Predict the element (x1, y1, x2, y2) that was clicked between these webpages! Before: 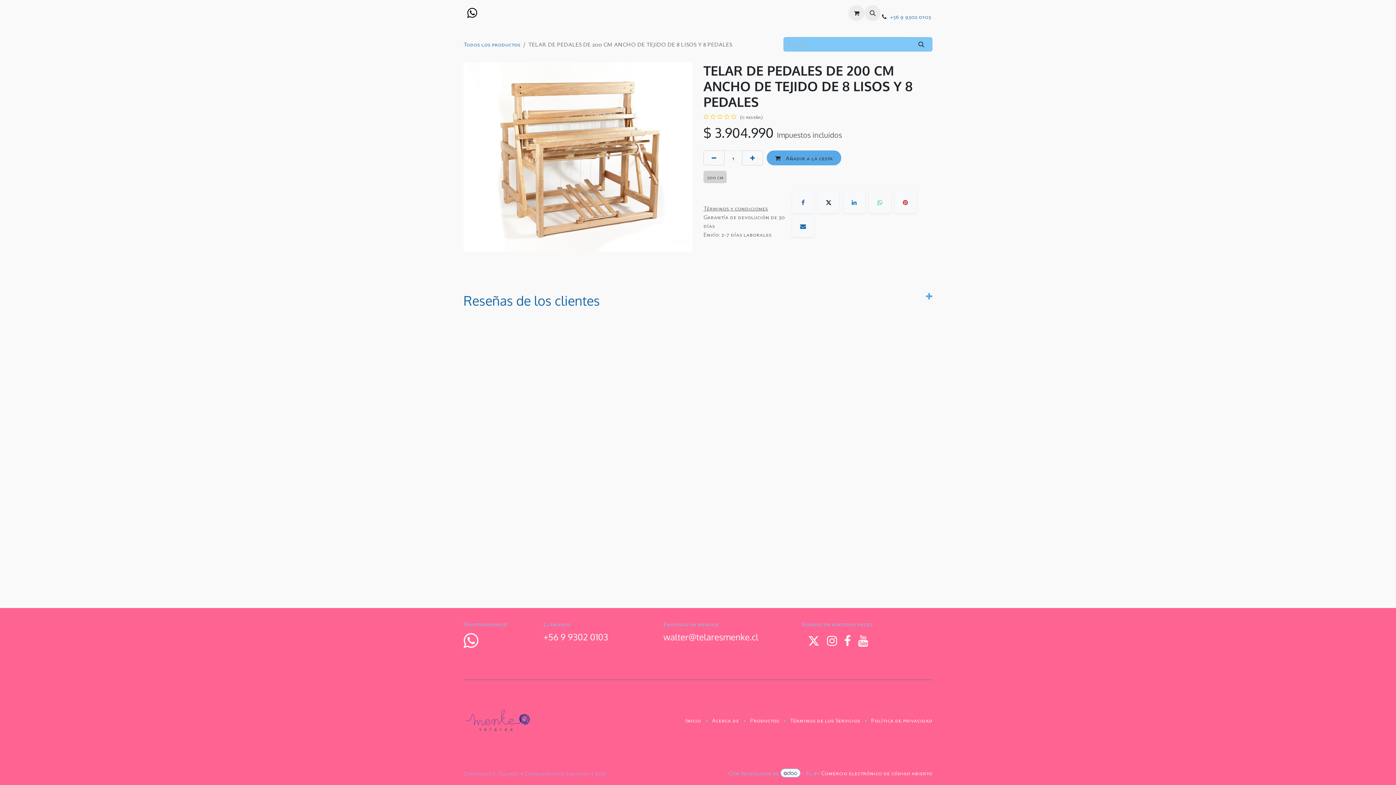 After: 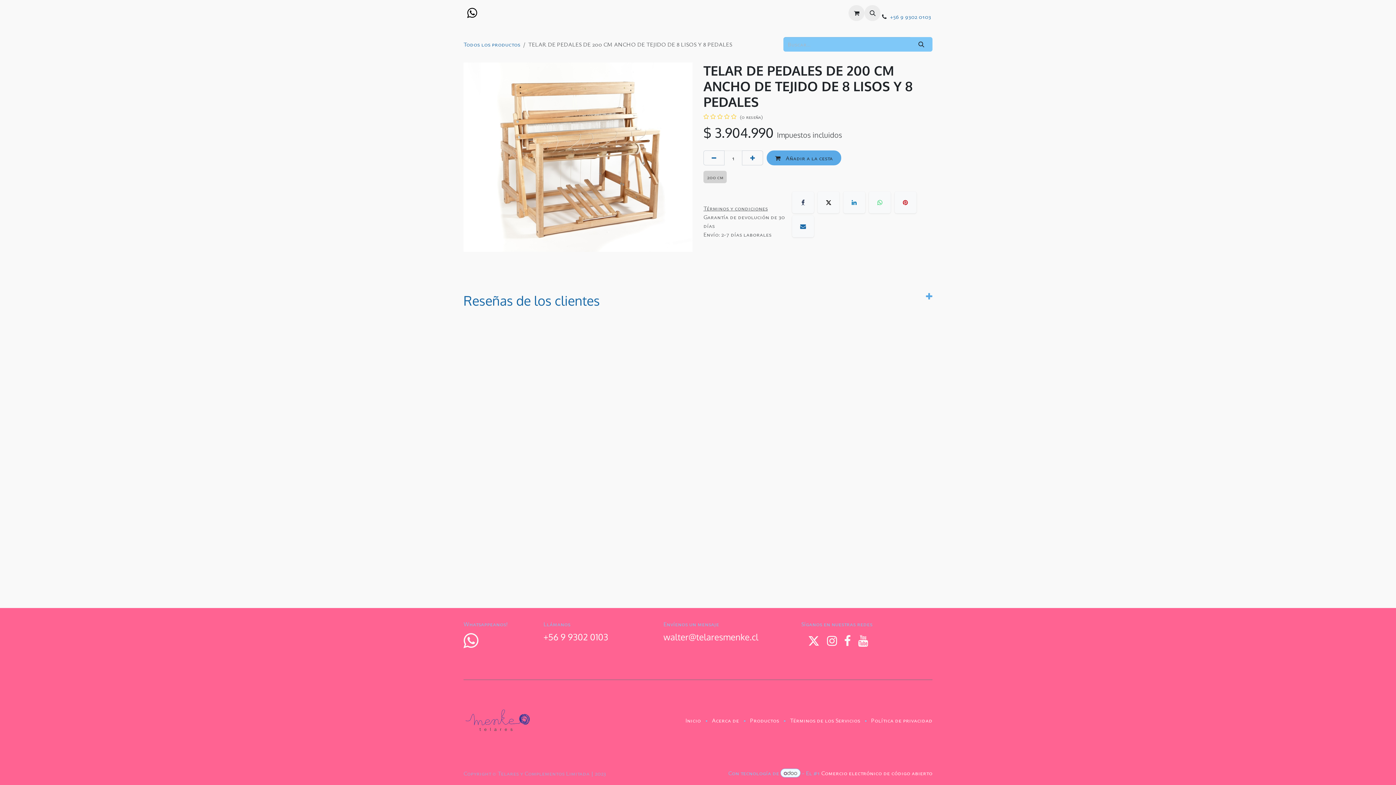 Action: label: Facebook bbox: (792, 191, 814, 213)